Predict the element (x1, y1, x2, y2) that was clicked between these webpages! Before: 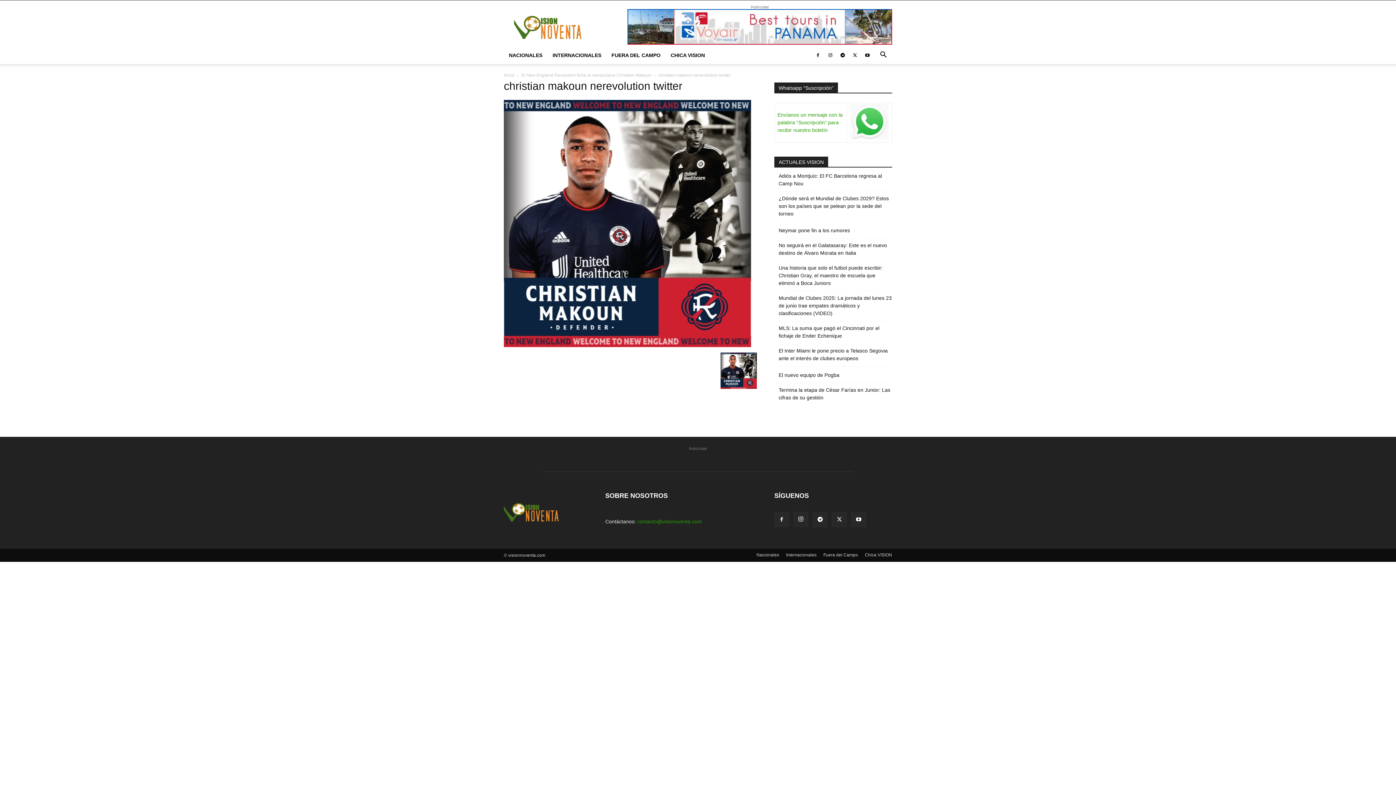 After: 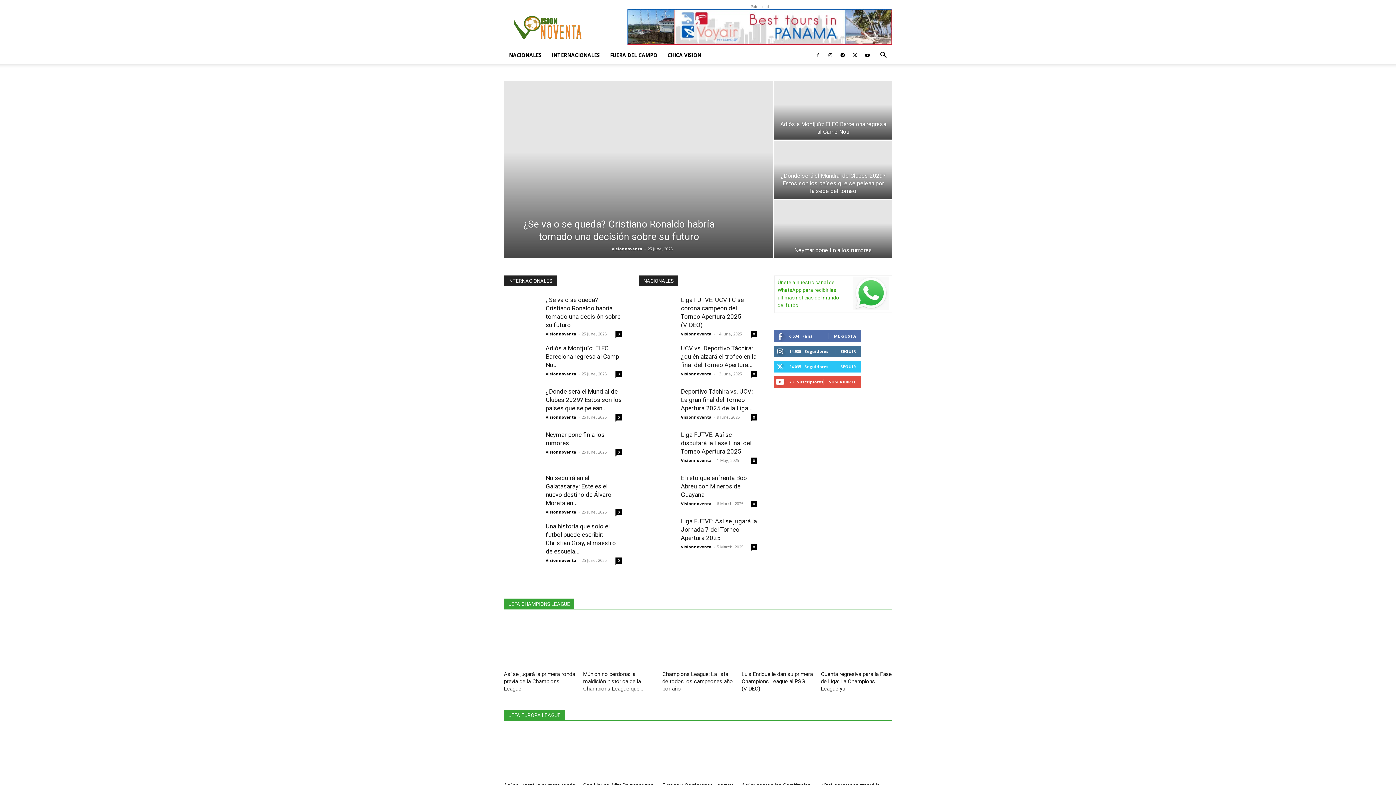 Action: bbox: (504, 516, 588, 522)